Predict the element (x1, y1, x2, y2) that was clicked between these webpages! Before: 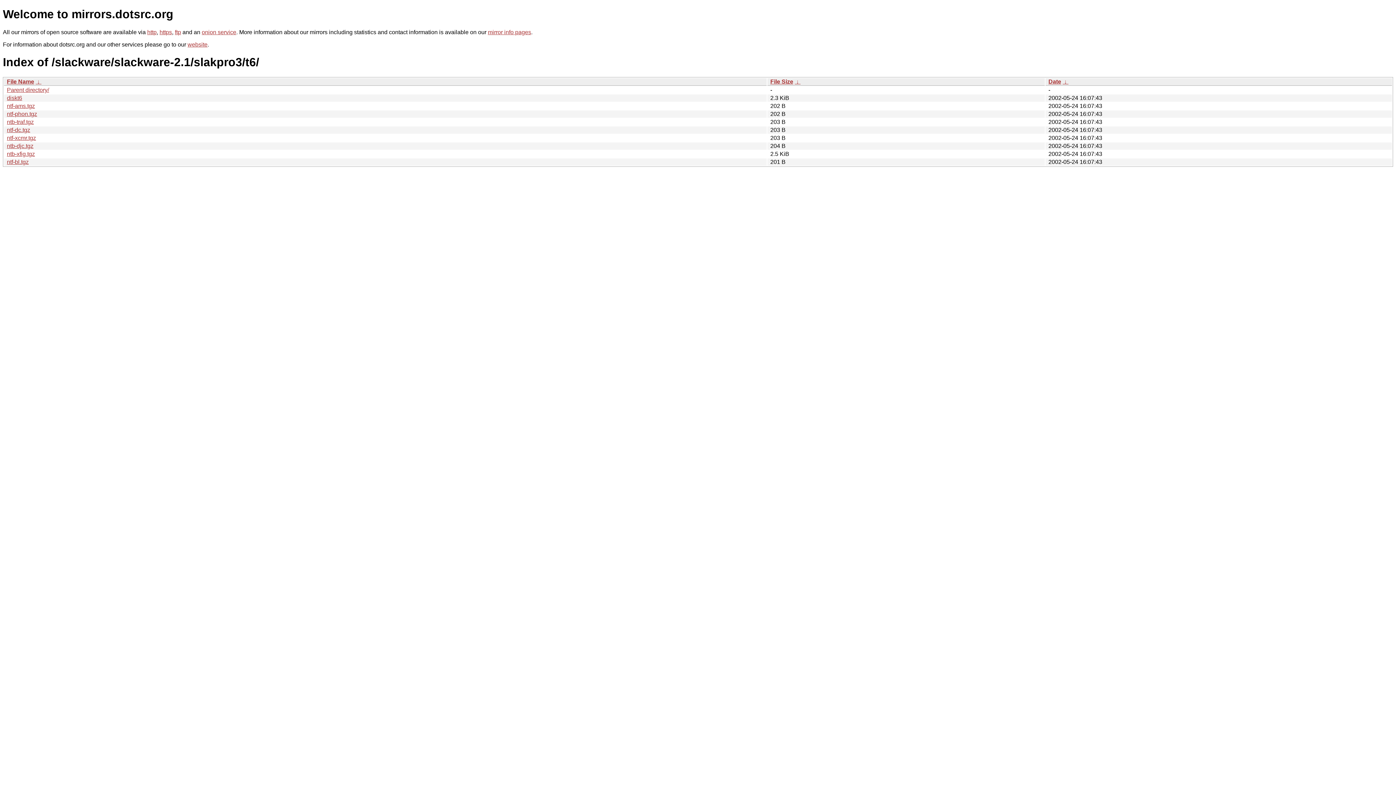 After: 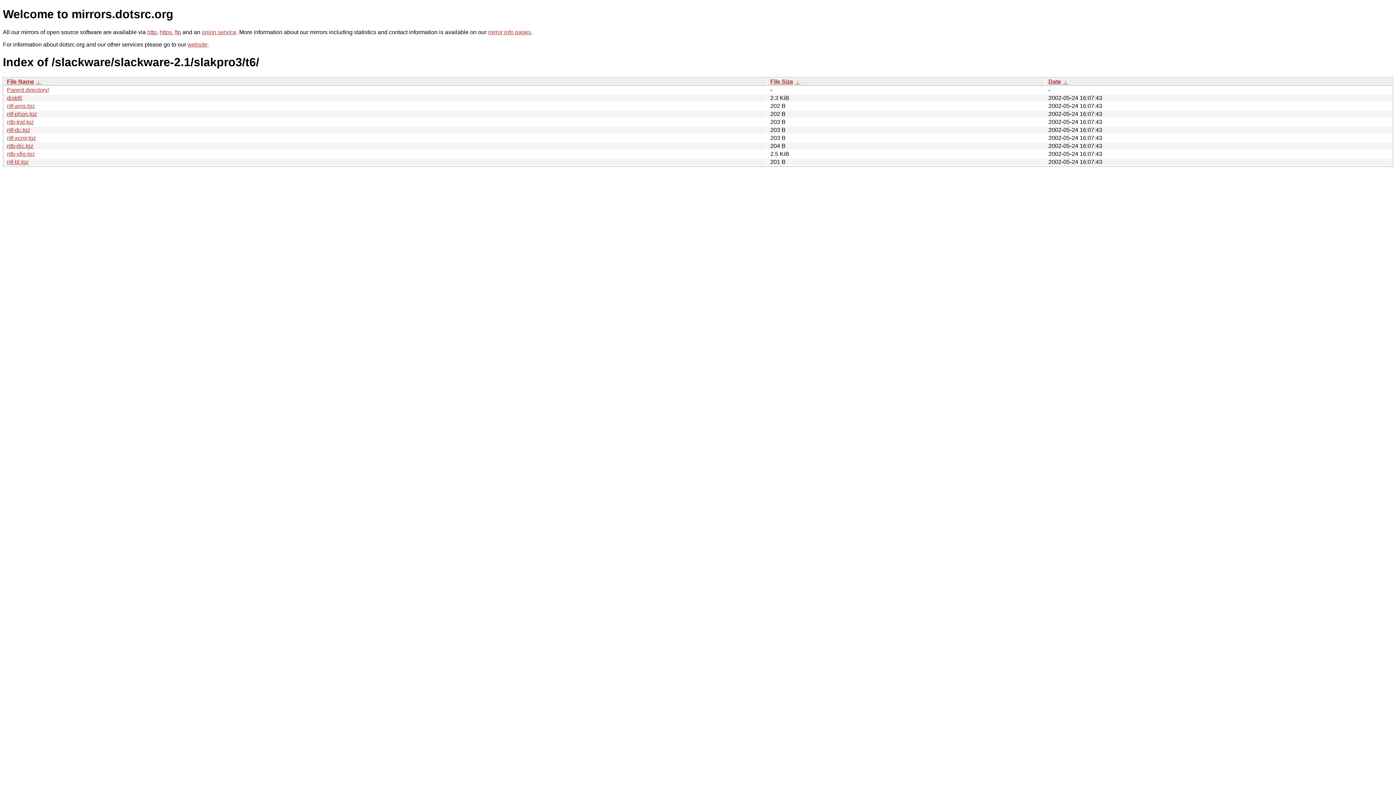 Action: bbox: (1062, 78, 1068, 84) label:  ↓ 